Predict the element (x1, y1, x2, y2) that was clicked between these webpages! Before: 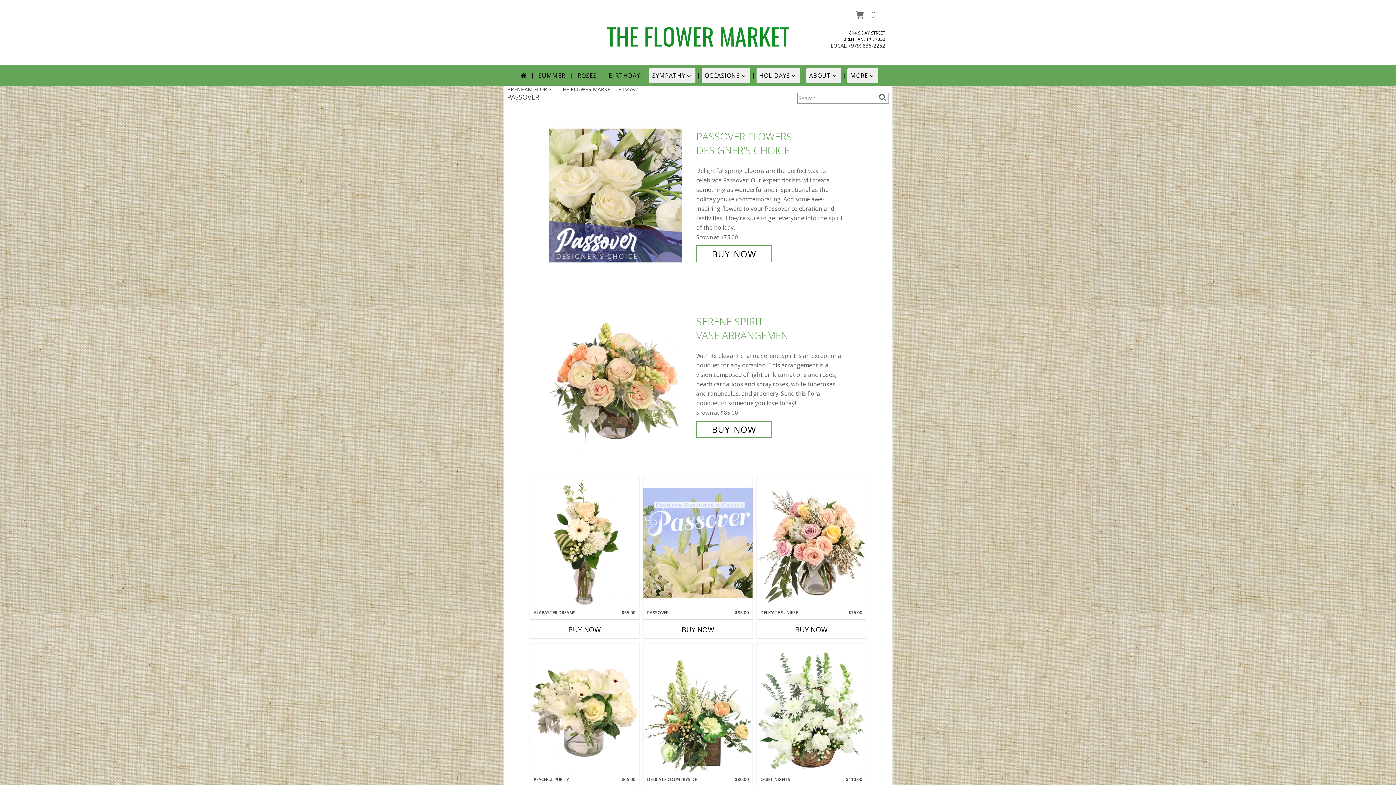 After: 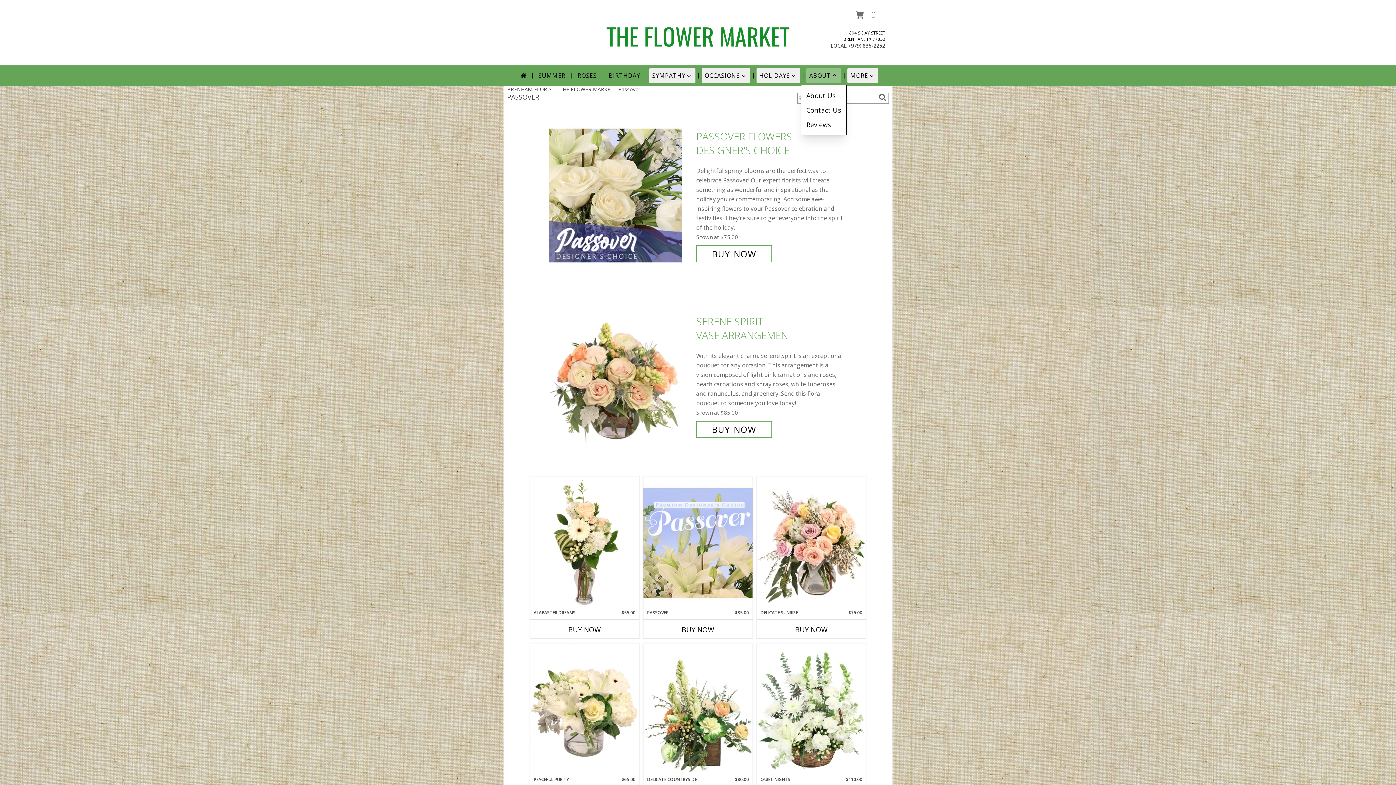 Action: bbox: (806, 68, 841, 82) label: ABOUT